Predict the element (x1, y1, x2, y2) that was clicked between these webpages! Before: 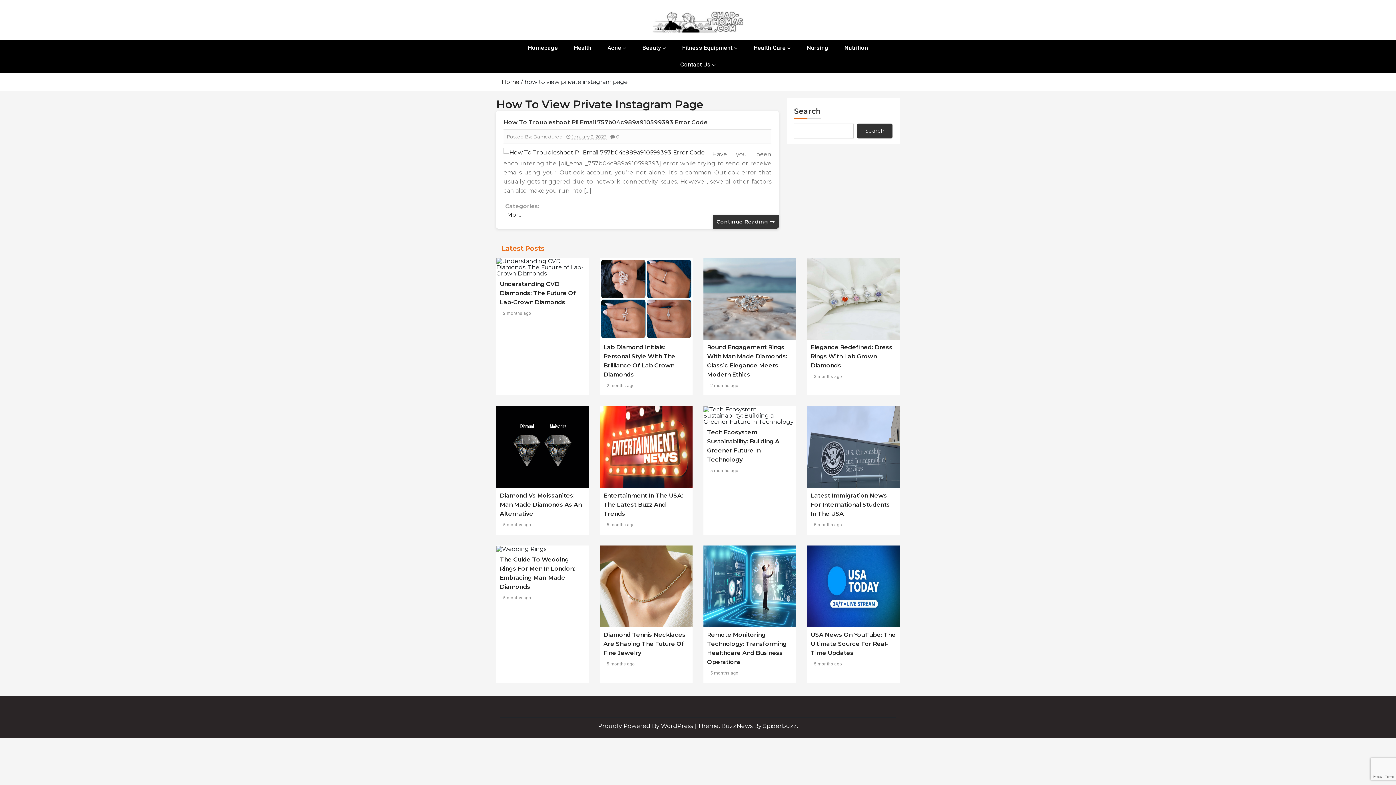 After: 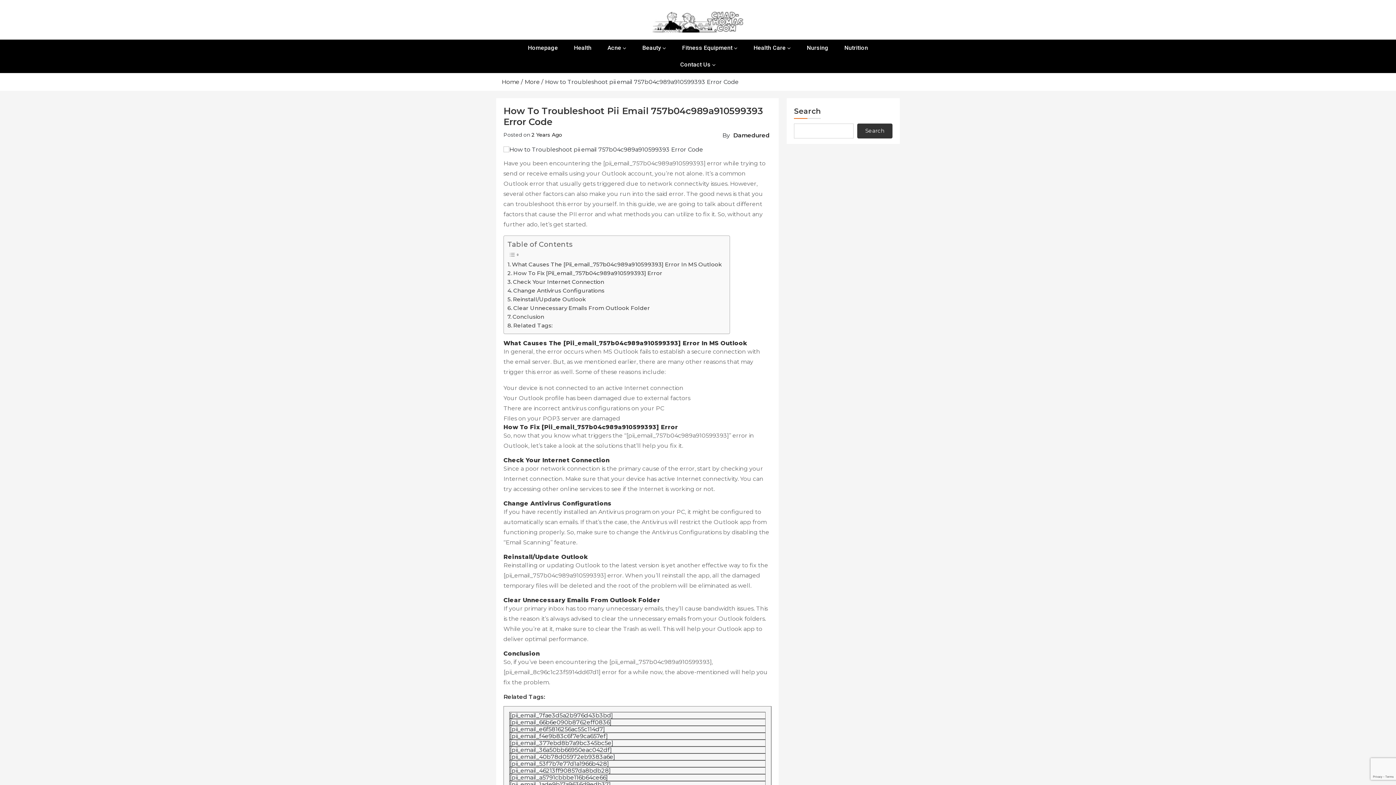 Action: label: How To Troubleshoot Pii Email 757b04c989a910599393 Error Code bbox: (503, 118, 708, 125)